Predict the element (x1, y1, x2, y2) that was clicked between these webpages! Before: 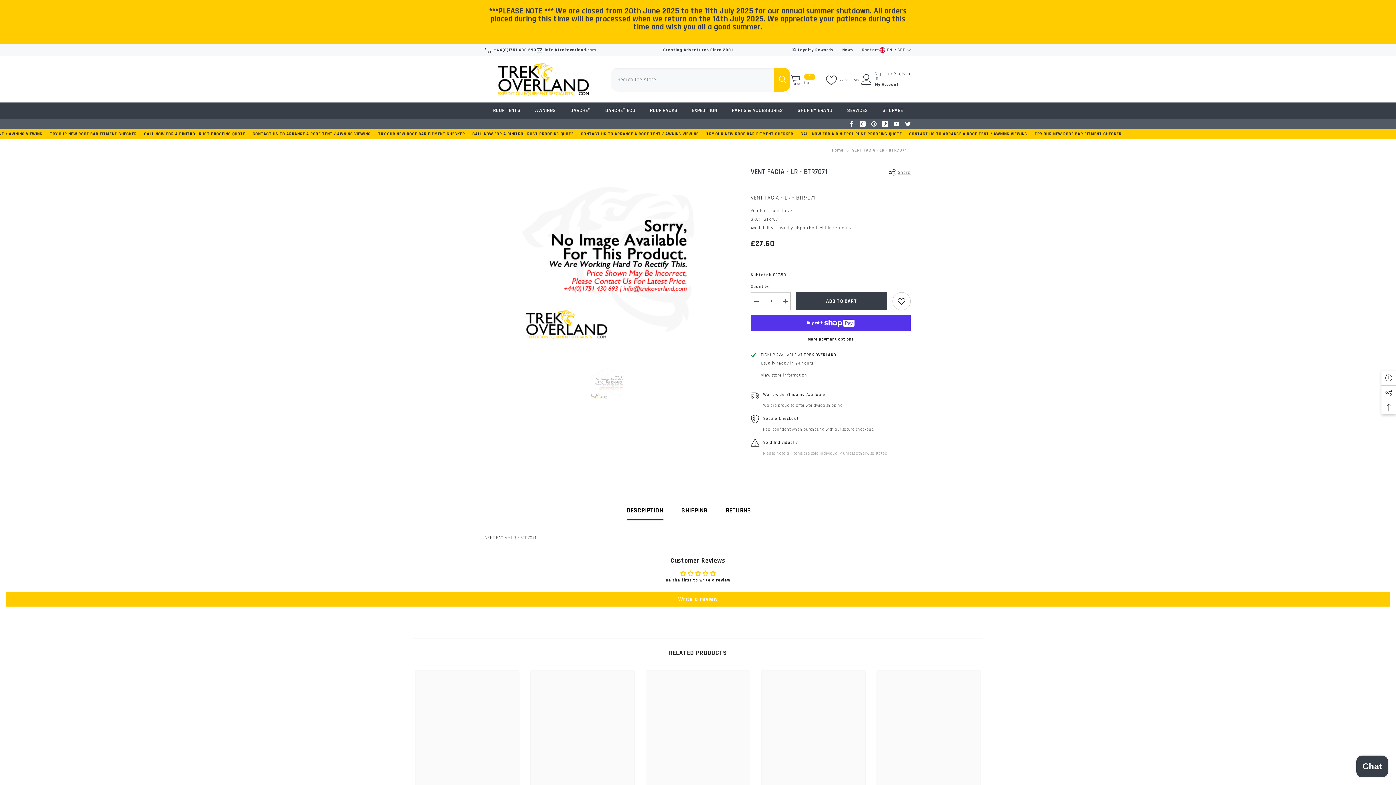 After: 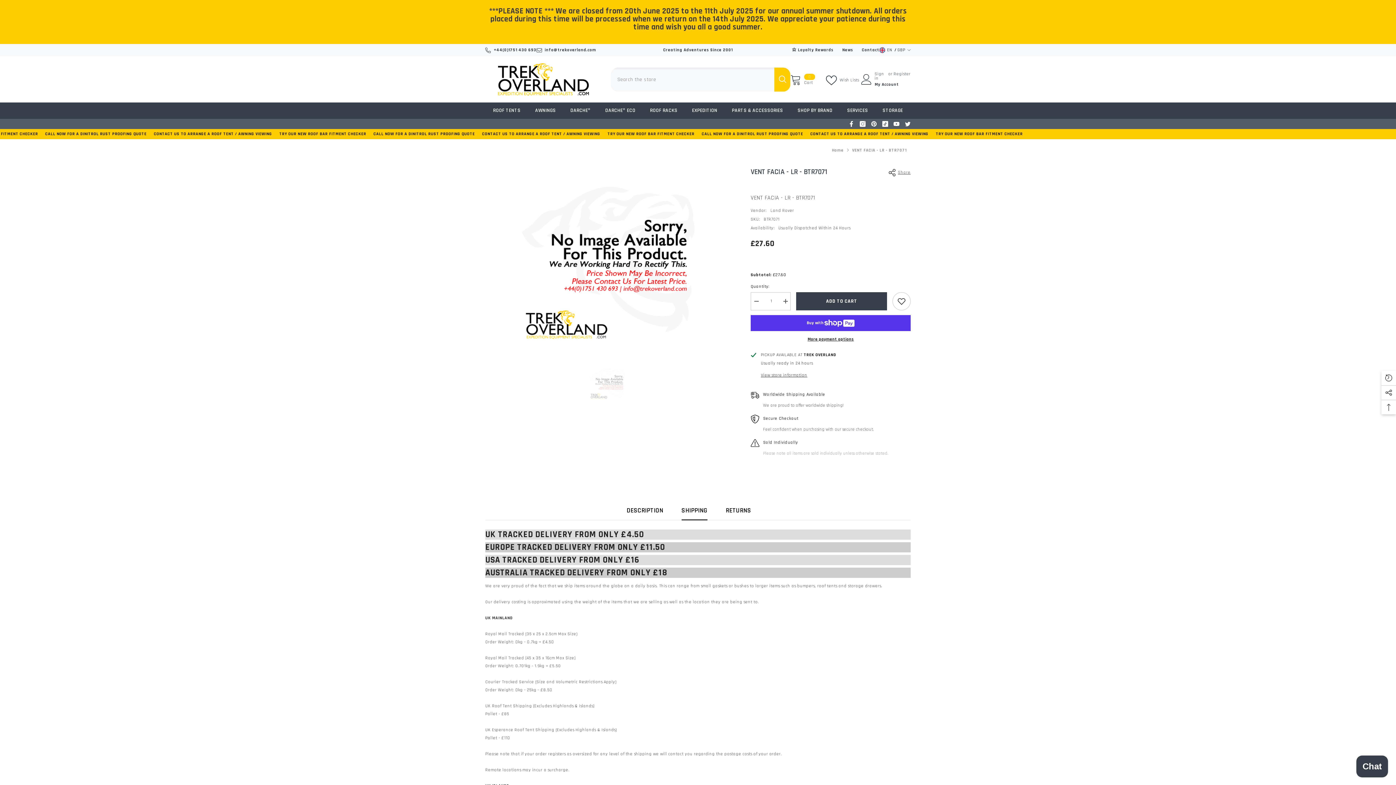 Action: label: SHIPPING bbox: (681, 501, 707, 520)